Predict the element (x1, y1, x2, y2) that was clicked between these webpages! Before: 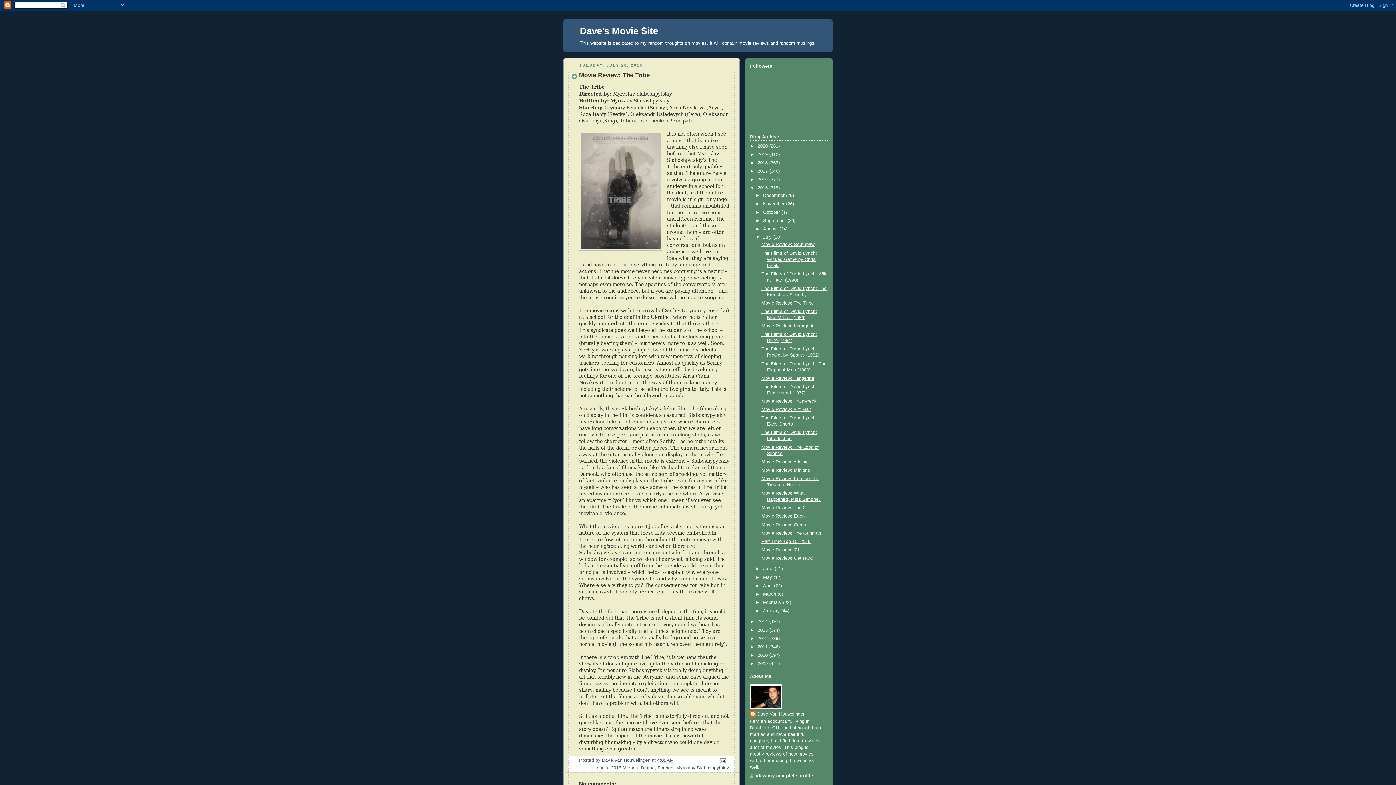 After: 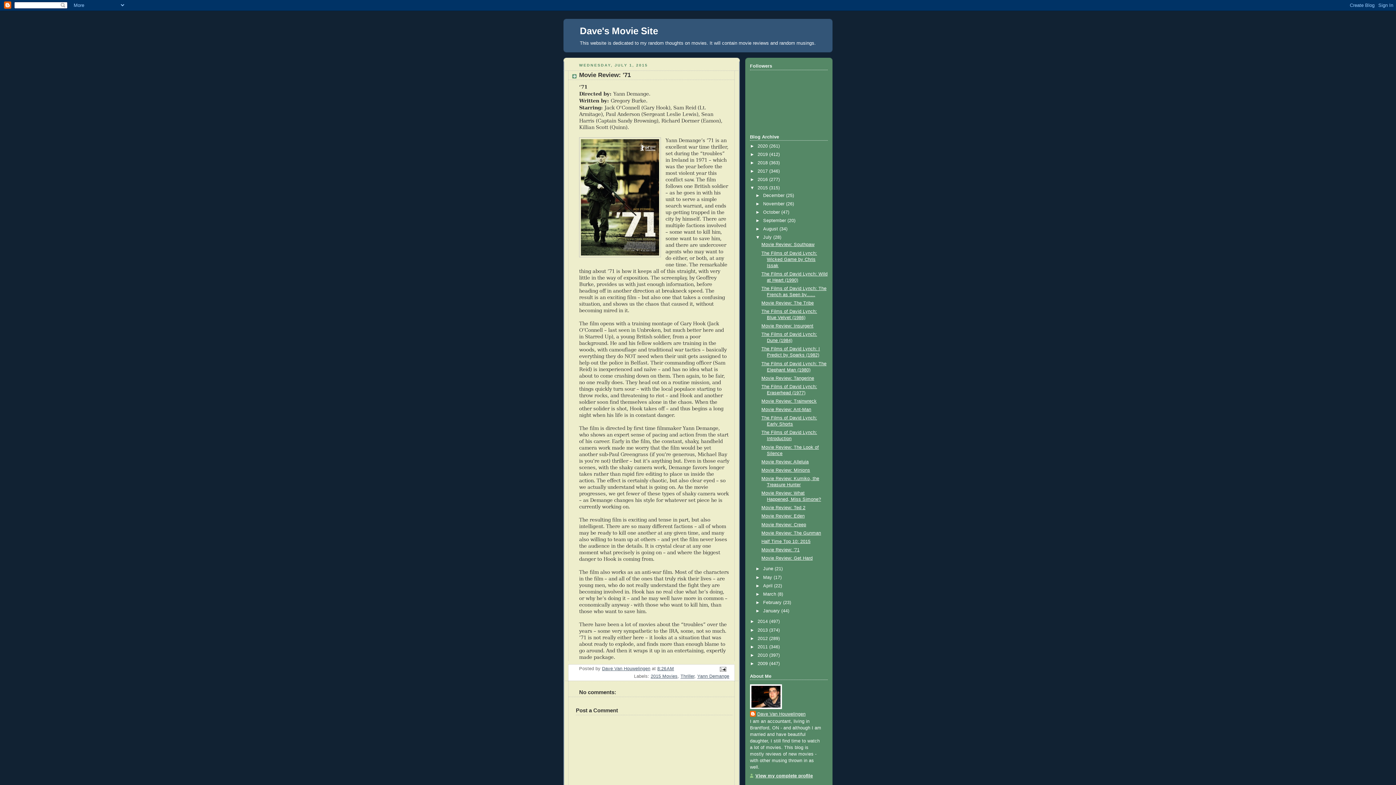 Action: bbox: (761, 547, 799, 552) label: Movie Review: '71